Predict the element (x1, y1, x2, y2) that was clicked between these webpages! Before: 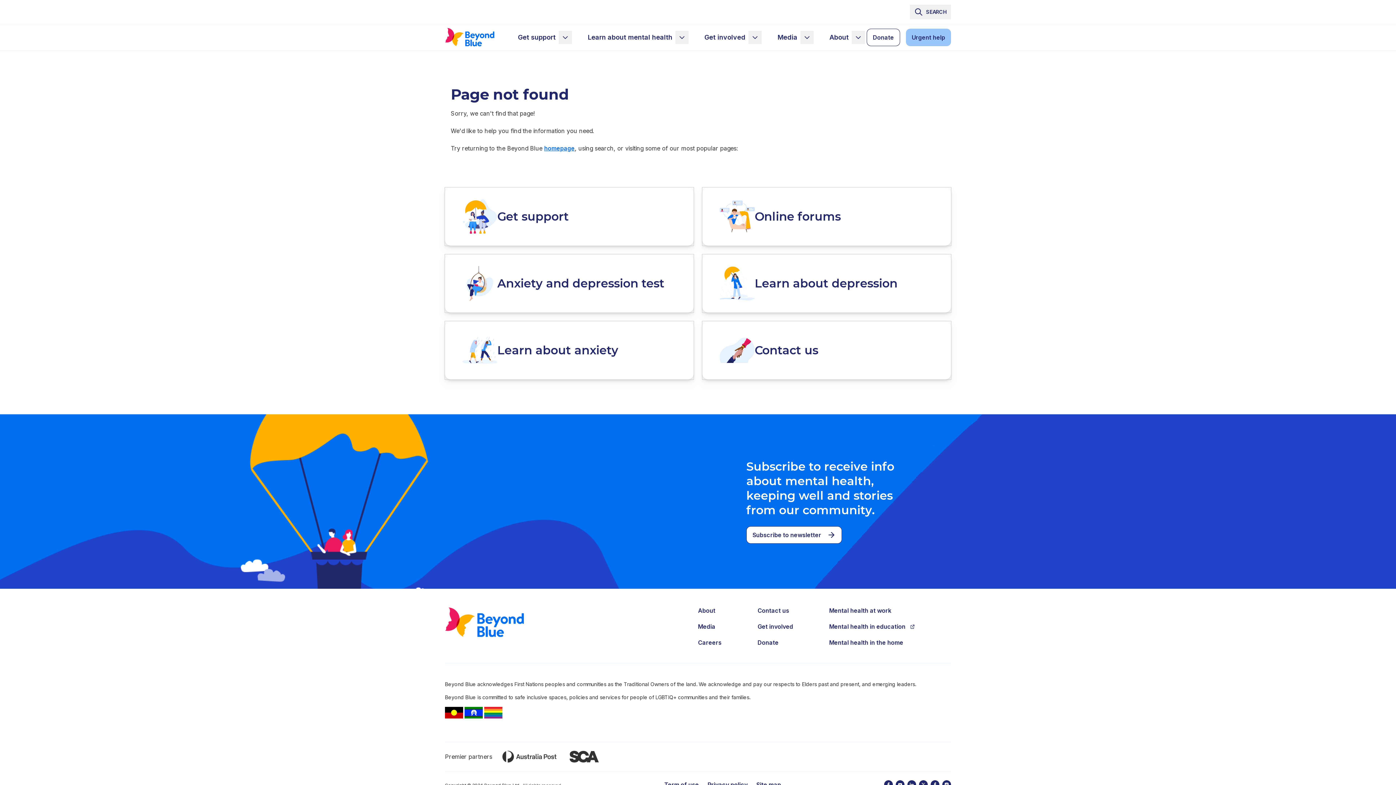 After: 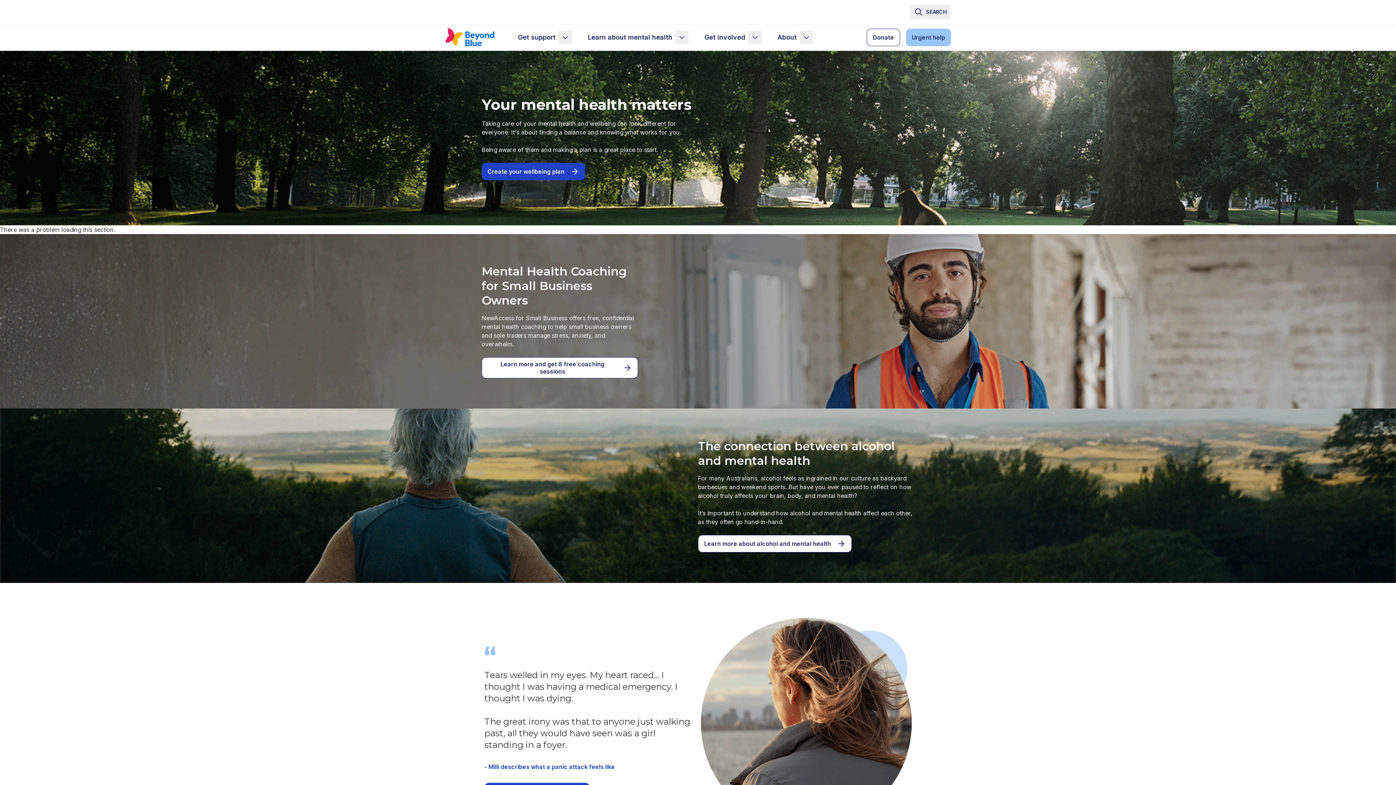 Action: bbox: (569, 751, 599, 763)